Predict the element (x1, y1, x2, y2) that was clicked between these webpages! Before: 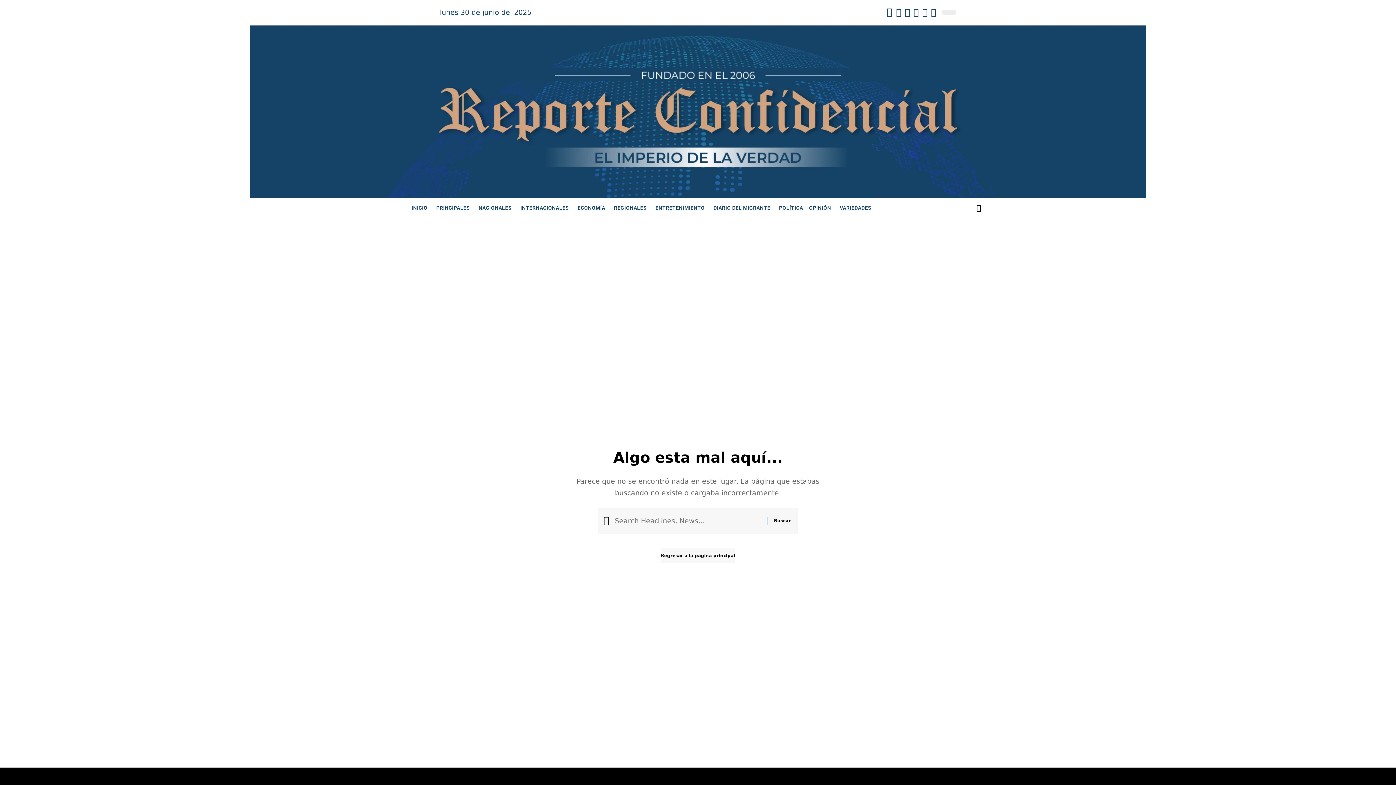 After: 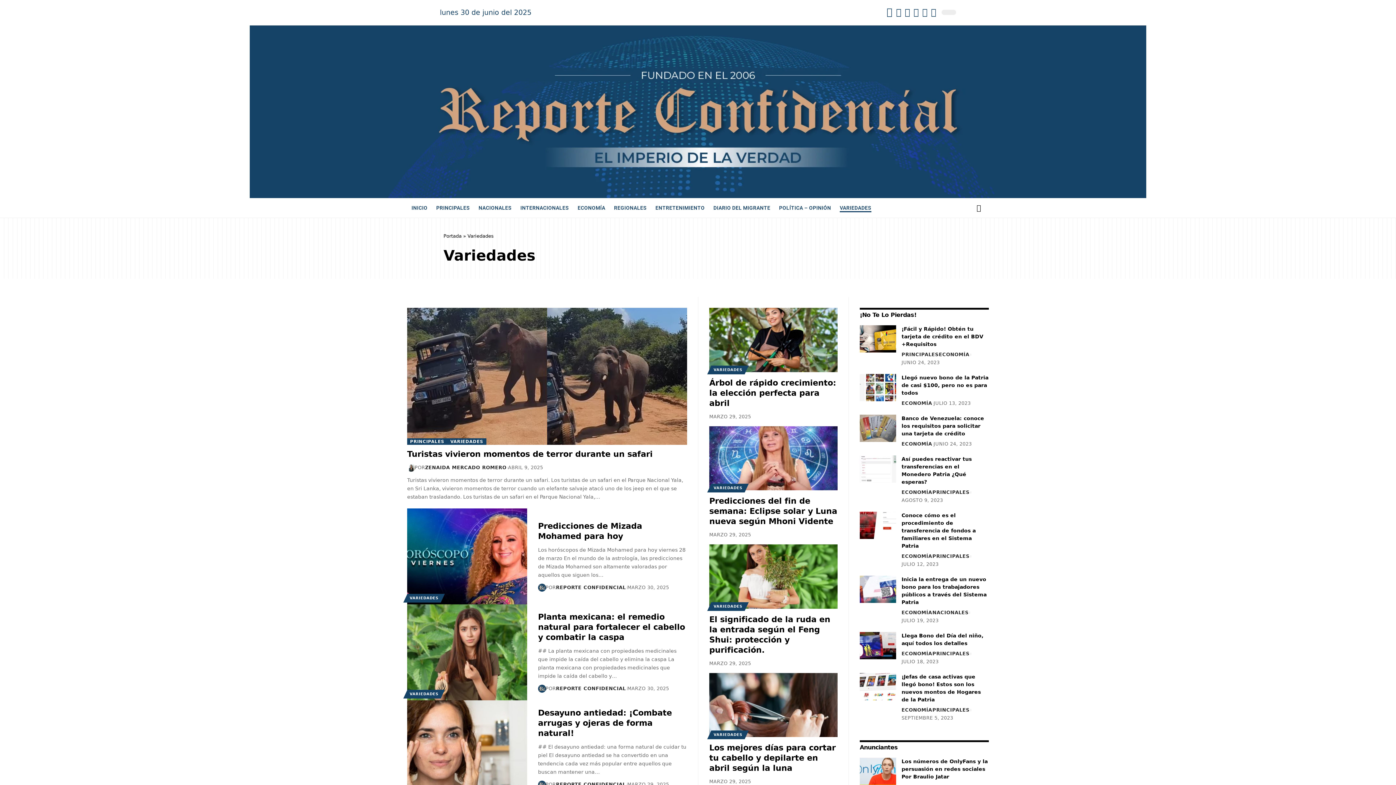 Action: bbox: (835, 199, 876, 216) label: VARIEDADES